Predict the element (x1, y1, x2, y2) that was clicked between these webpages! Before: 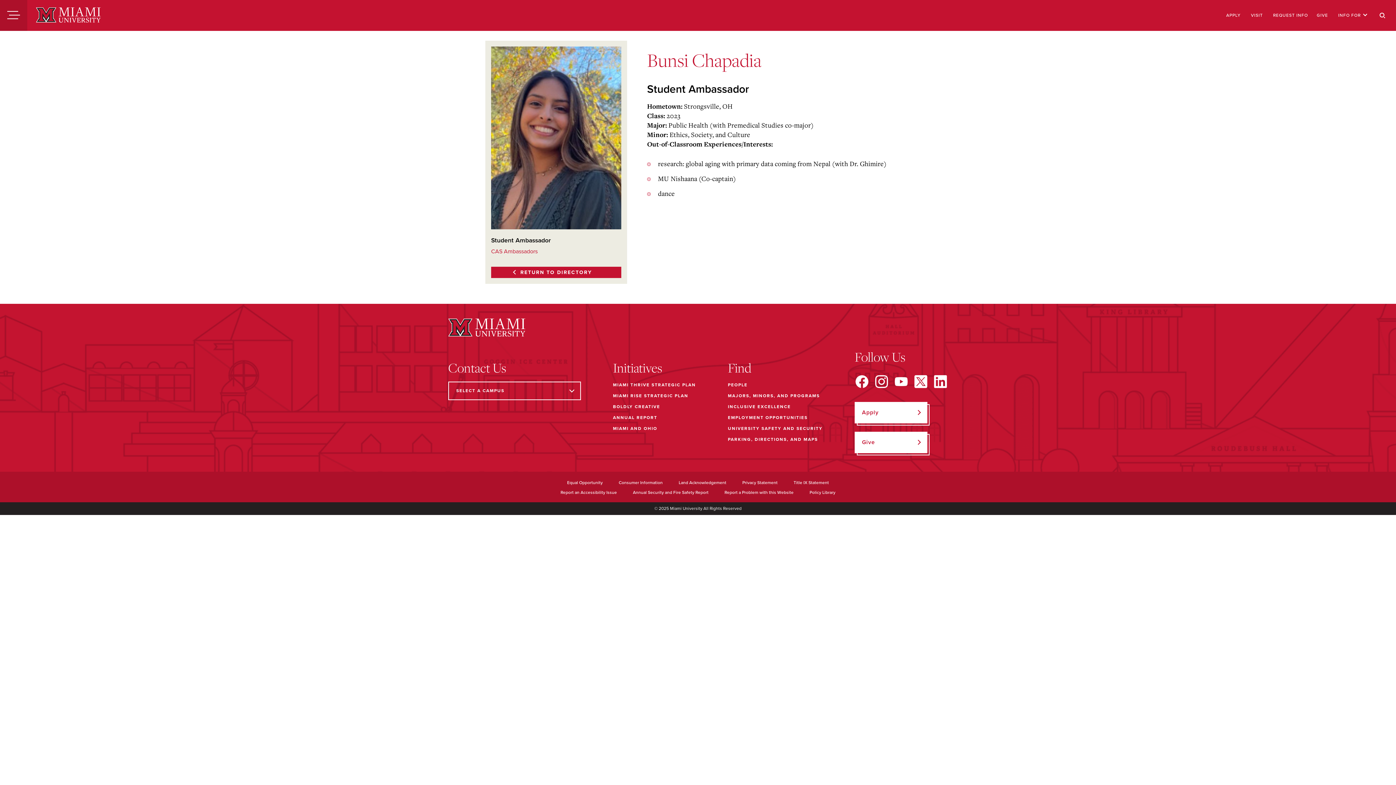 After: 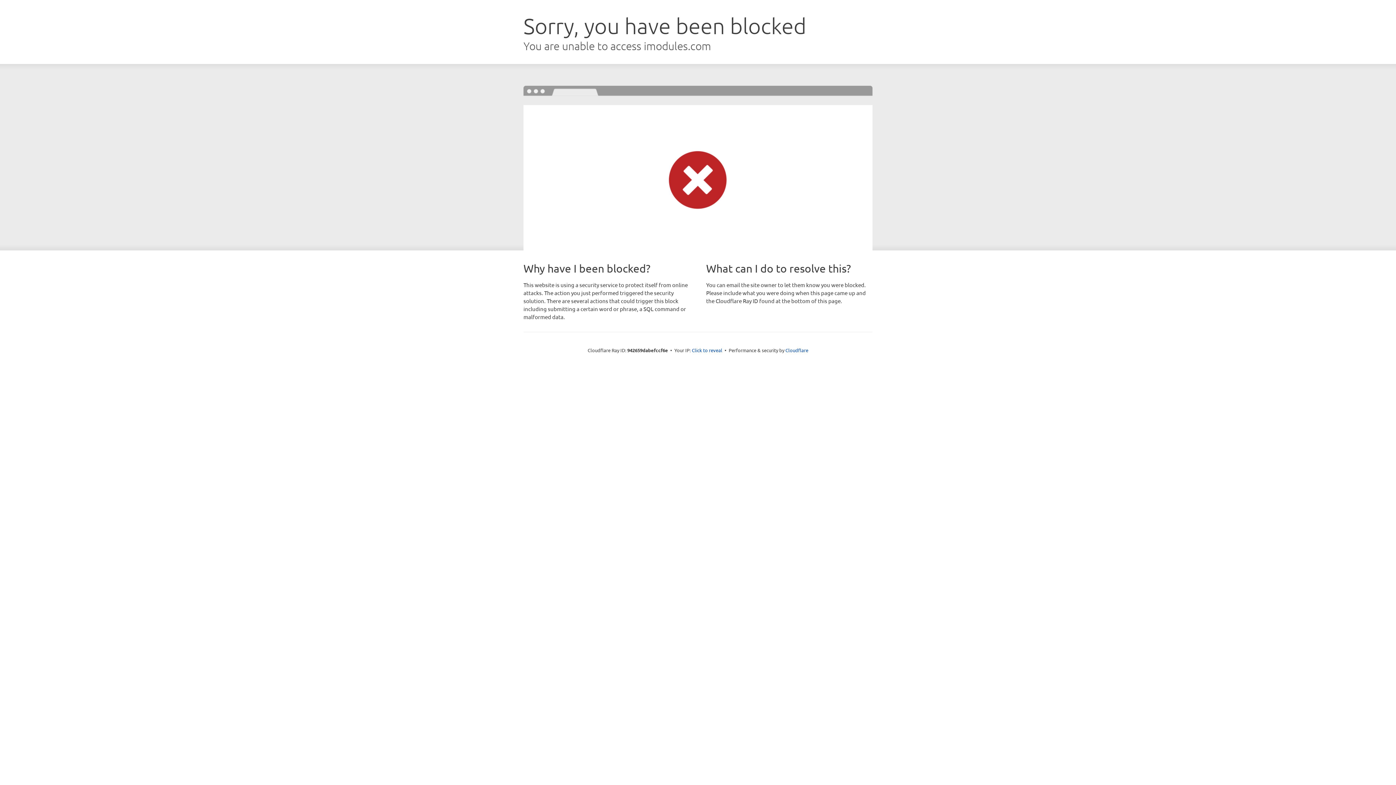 Action: bbox: (1317, 12, 1328, 18) label: GIVE